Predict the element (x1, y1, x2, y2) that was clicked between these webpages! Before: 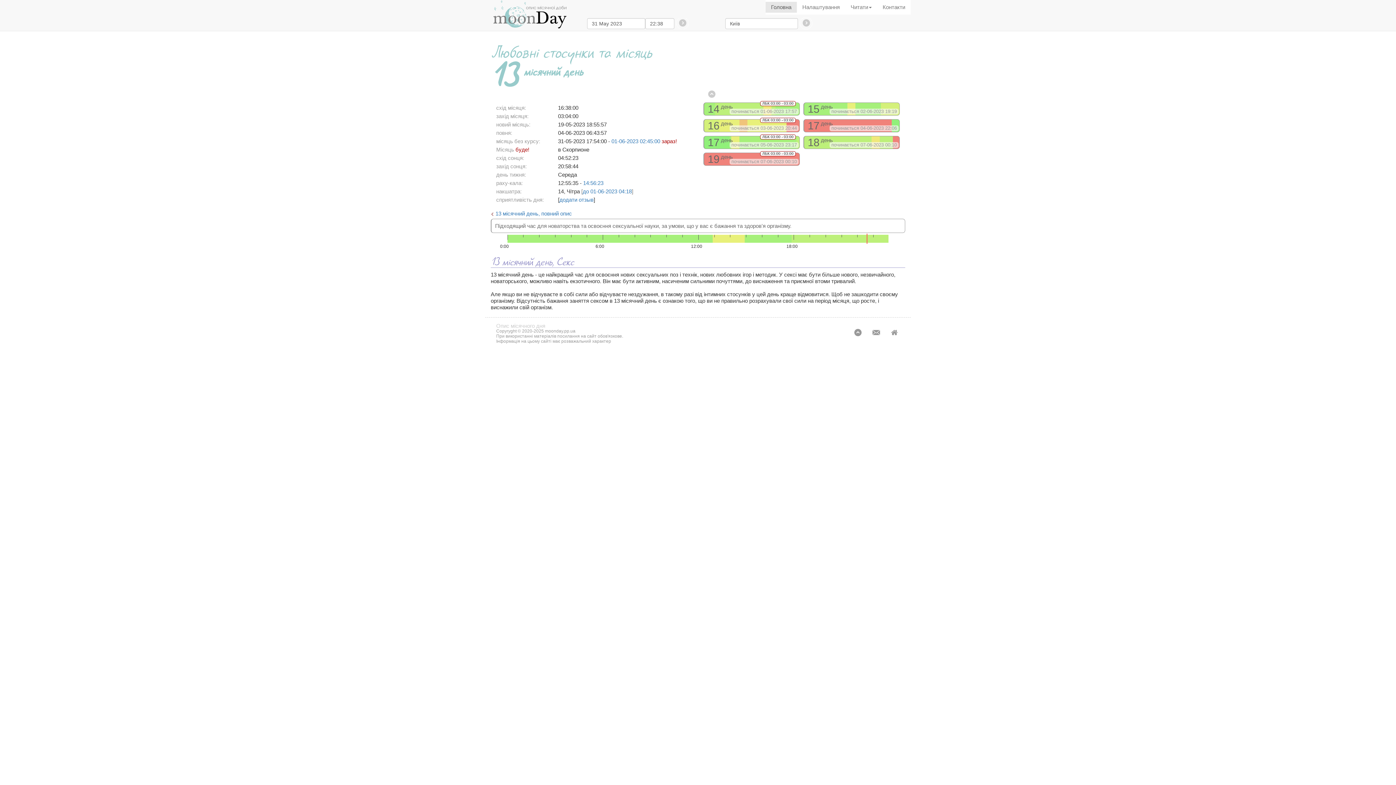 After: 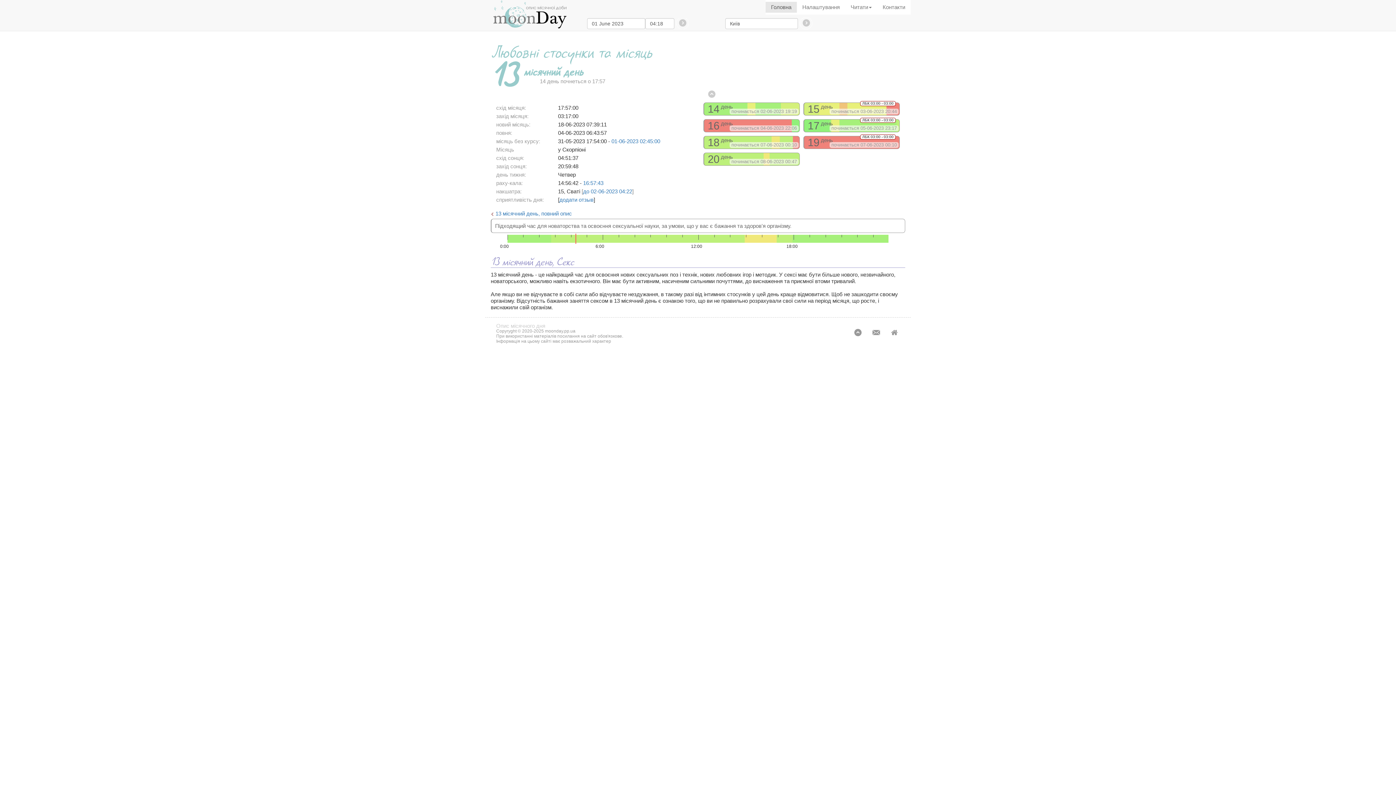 Action: bbox: (582, 188, 632, 194) label: до 01-06-2023 04:18